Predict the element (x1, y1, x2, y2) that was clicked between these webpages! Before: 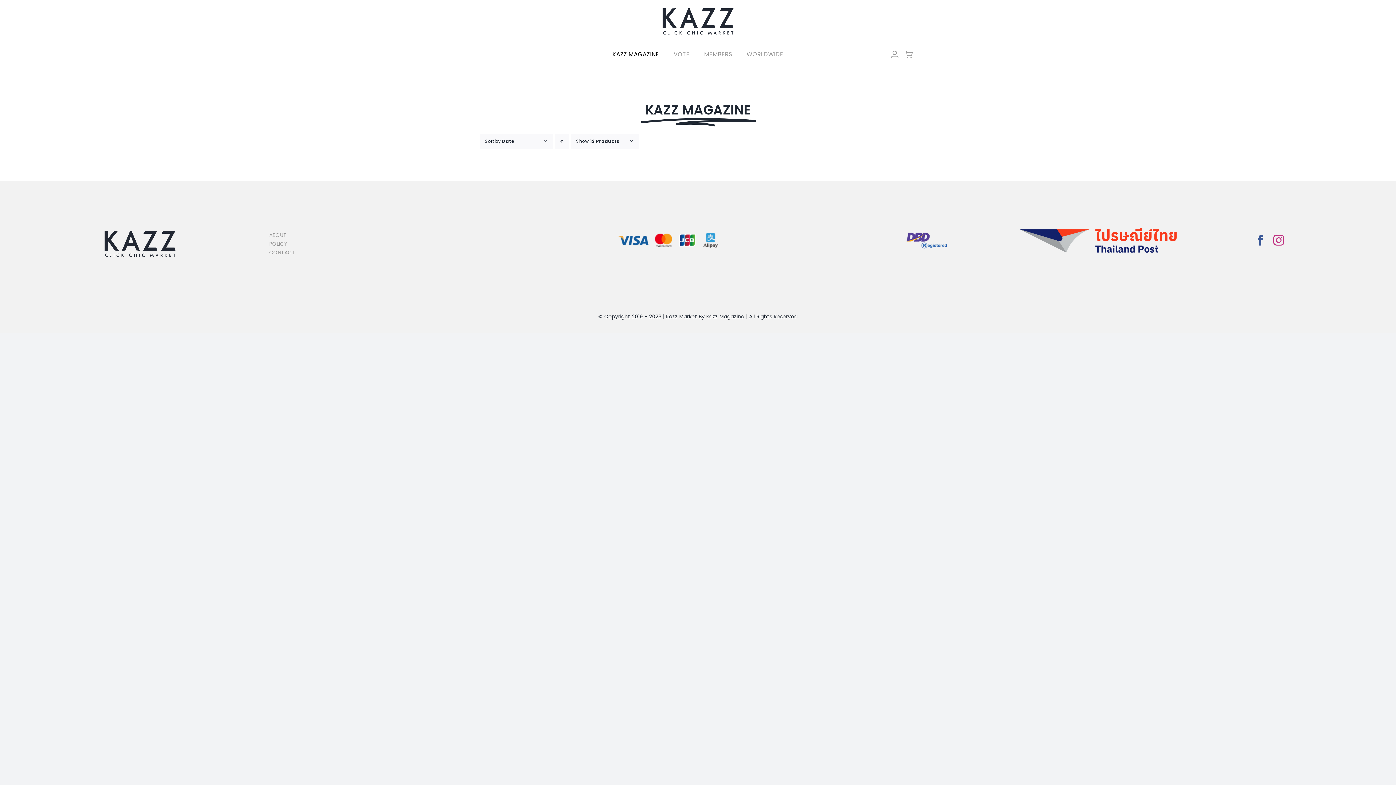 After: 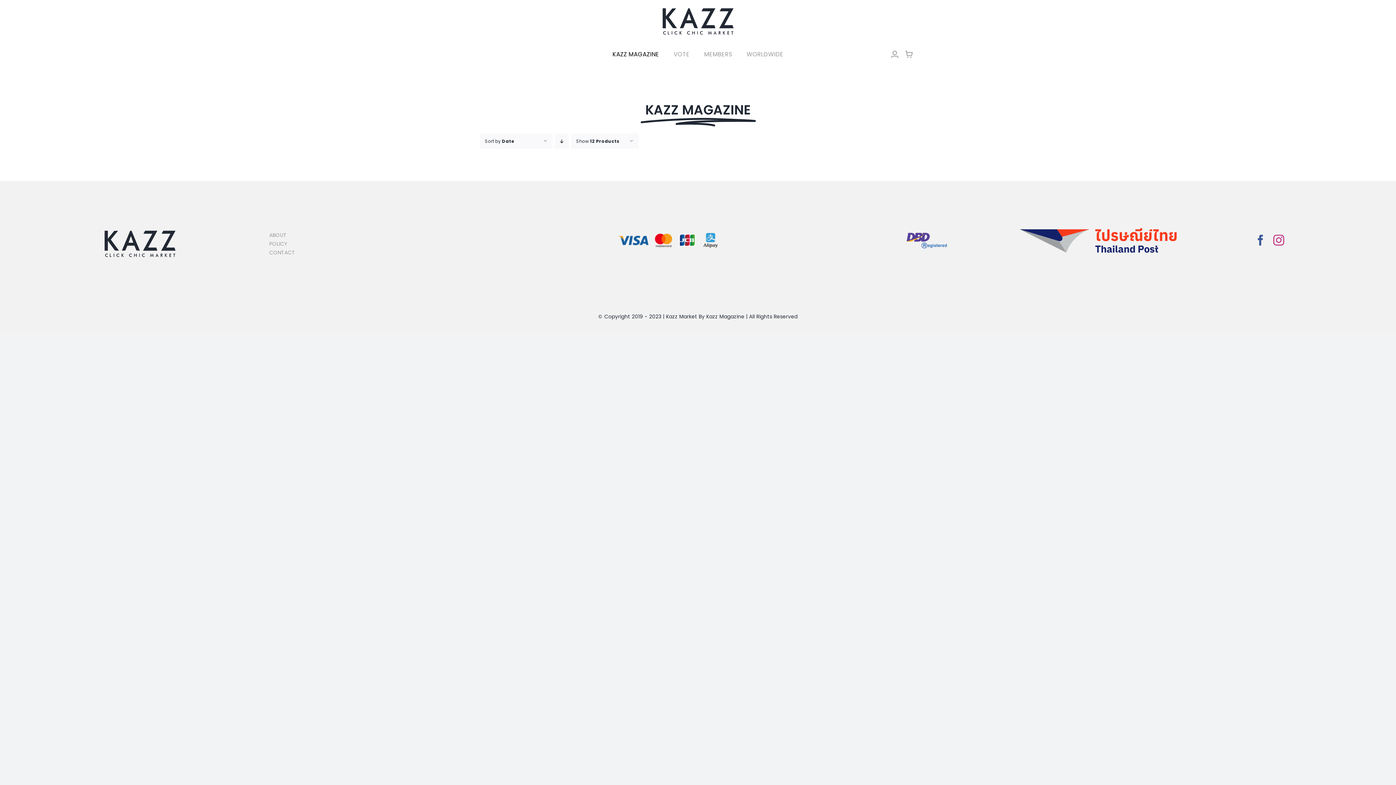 Action: bbox: (554, 133, 569, 148) label: Ascending order